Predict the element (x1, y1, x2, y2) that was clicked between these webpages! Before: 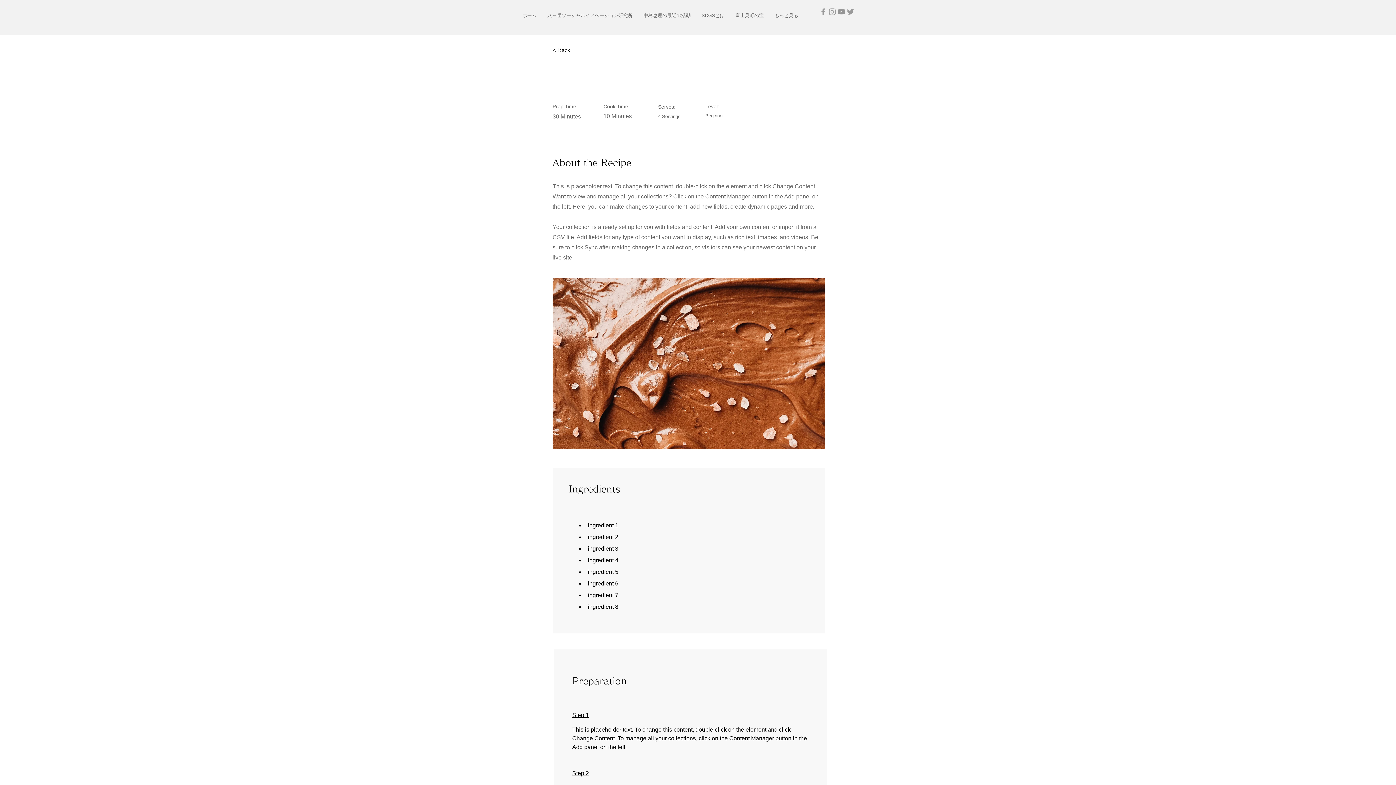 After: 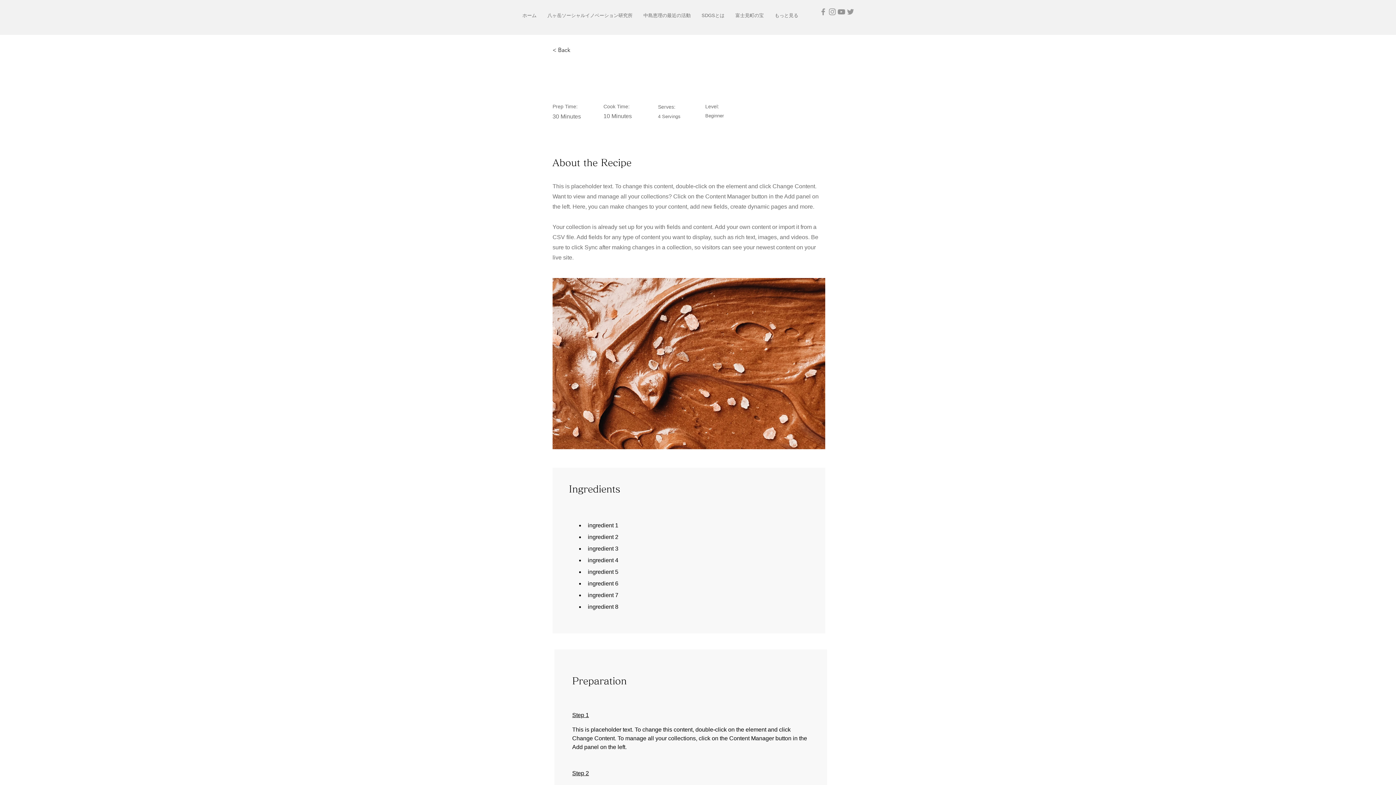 Action: label: Twitter グレーアイコン bbox: (846, 7, 855, 16)